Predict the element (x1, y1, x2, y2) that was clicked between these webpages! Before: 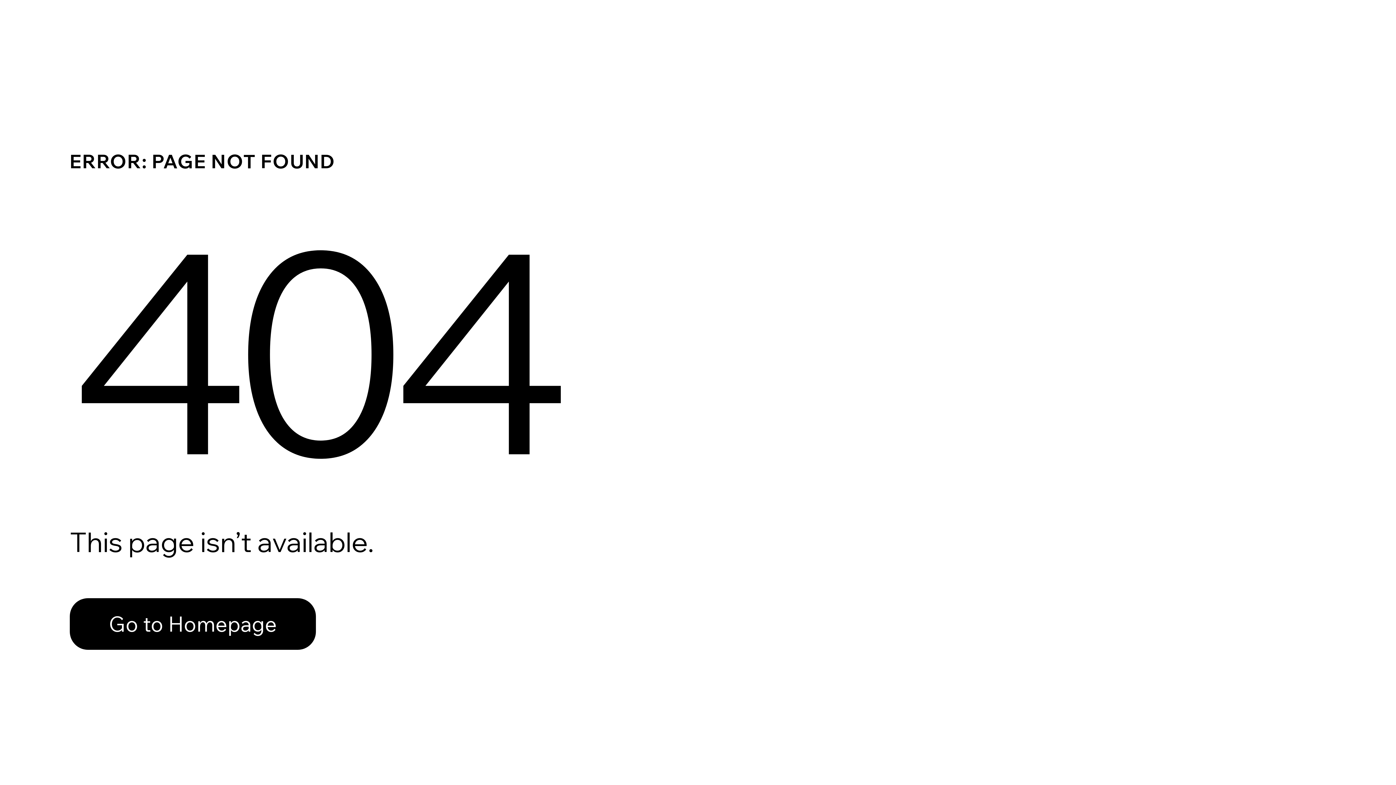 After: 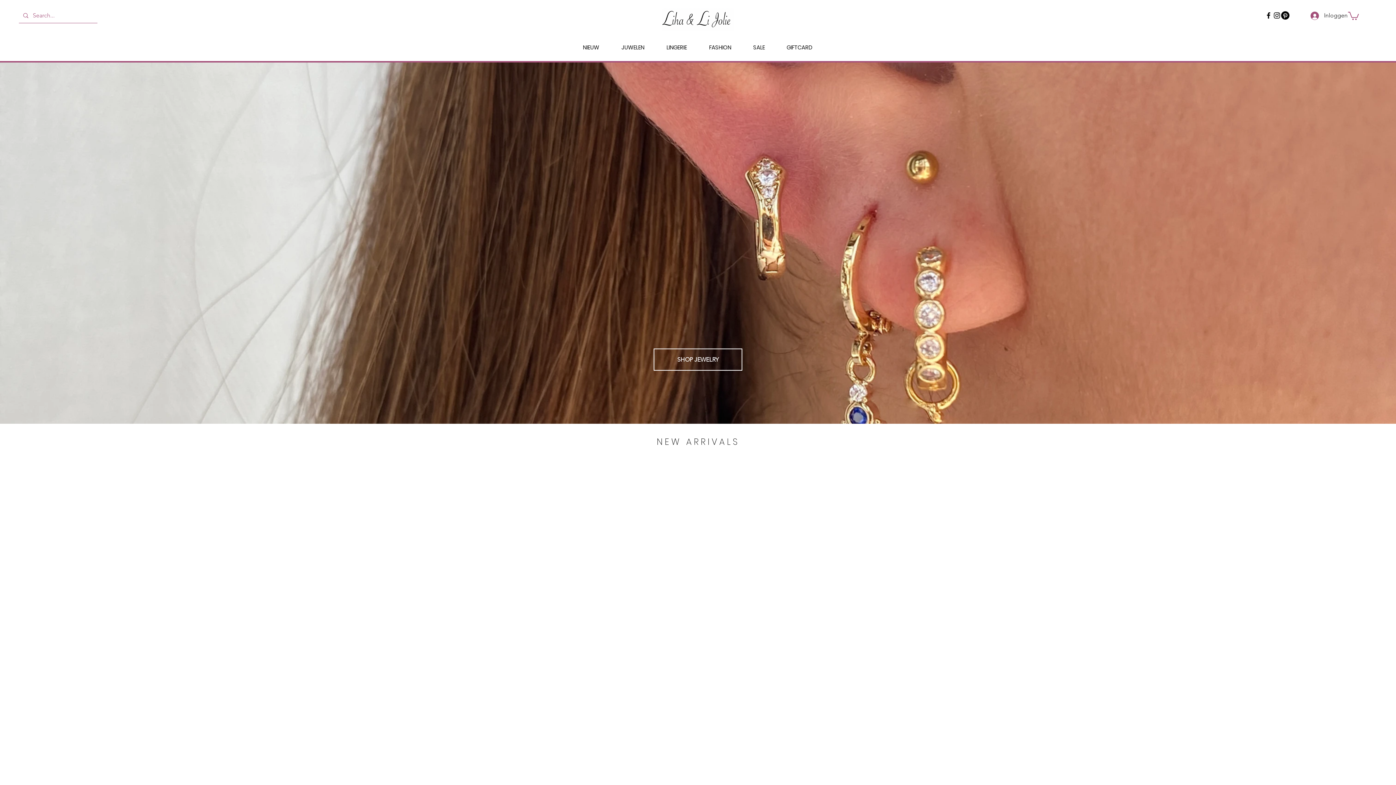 Action: label: Go to Homepage bbox: (69, 582, 768, 659)